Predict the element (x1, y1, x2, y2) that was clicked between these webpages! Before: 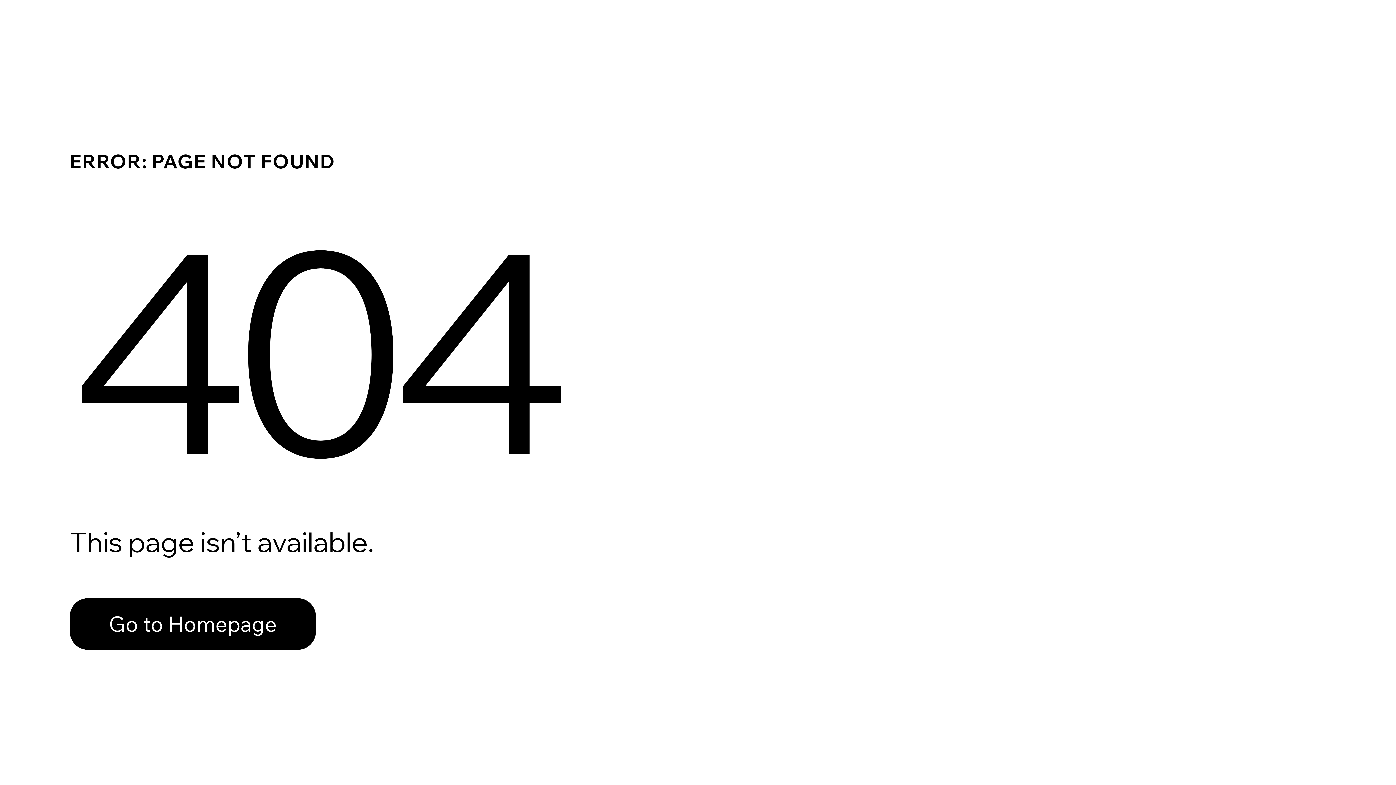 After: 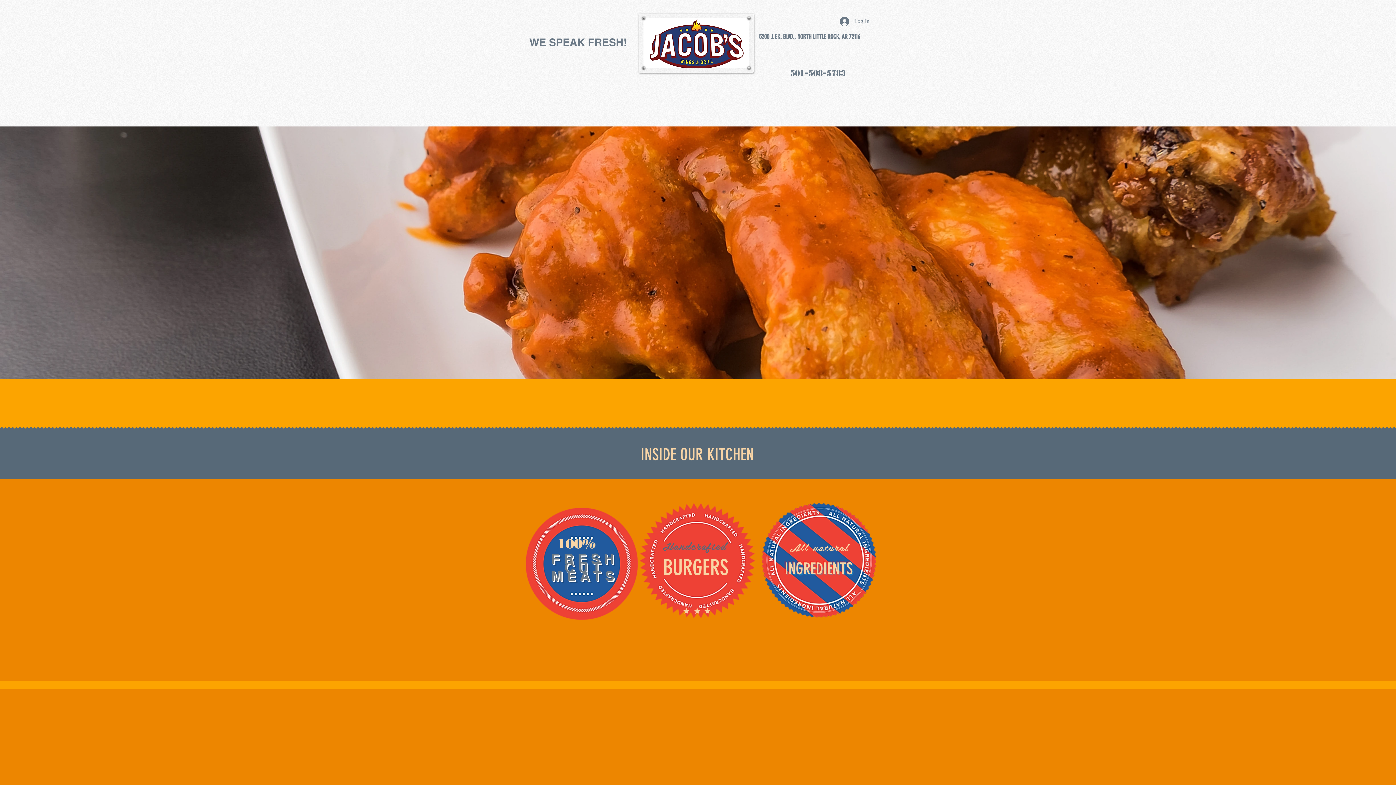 Action: label: Go to Homepage bbox: (69, 598, 316, 650)